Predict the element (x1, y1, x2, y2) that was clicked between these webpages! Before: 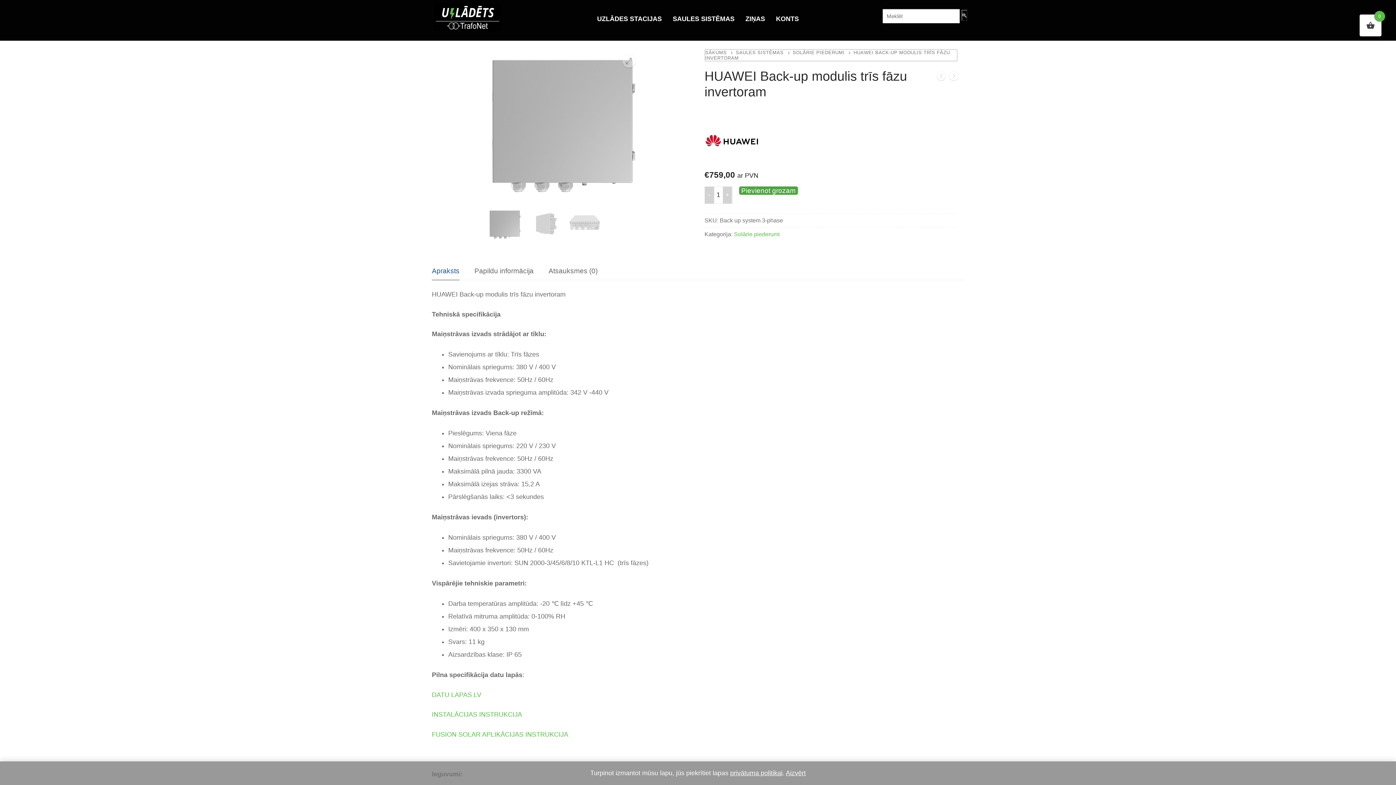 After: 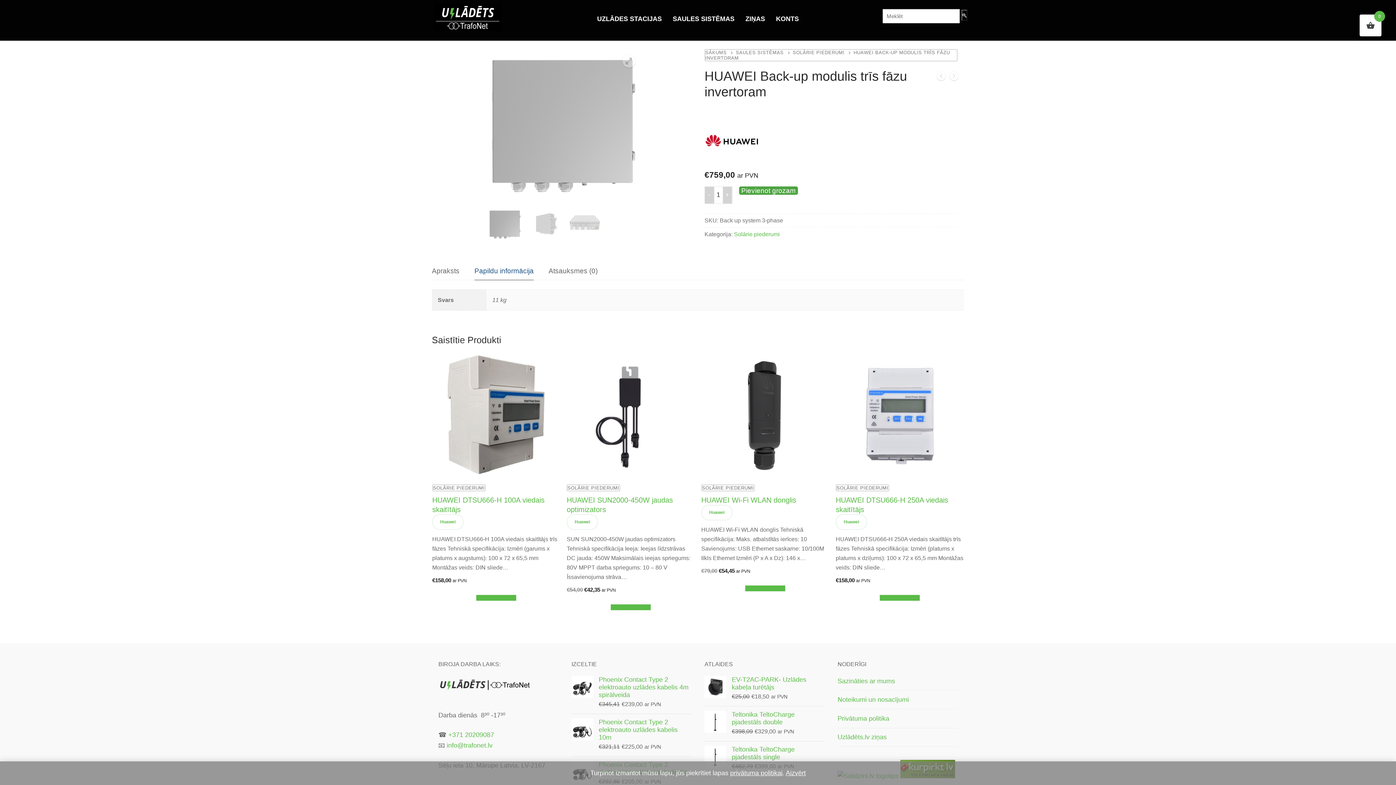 Action: bbox: (474, 262, 533, 280) label: Papildu informācija